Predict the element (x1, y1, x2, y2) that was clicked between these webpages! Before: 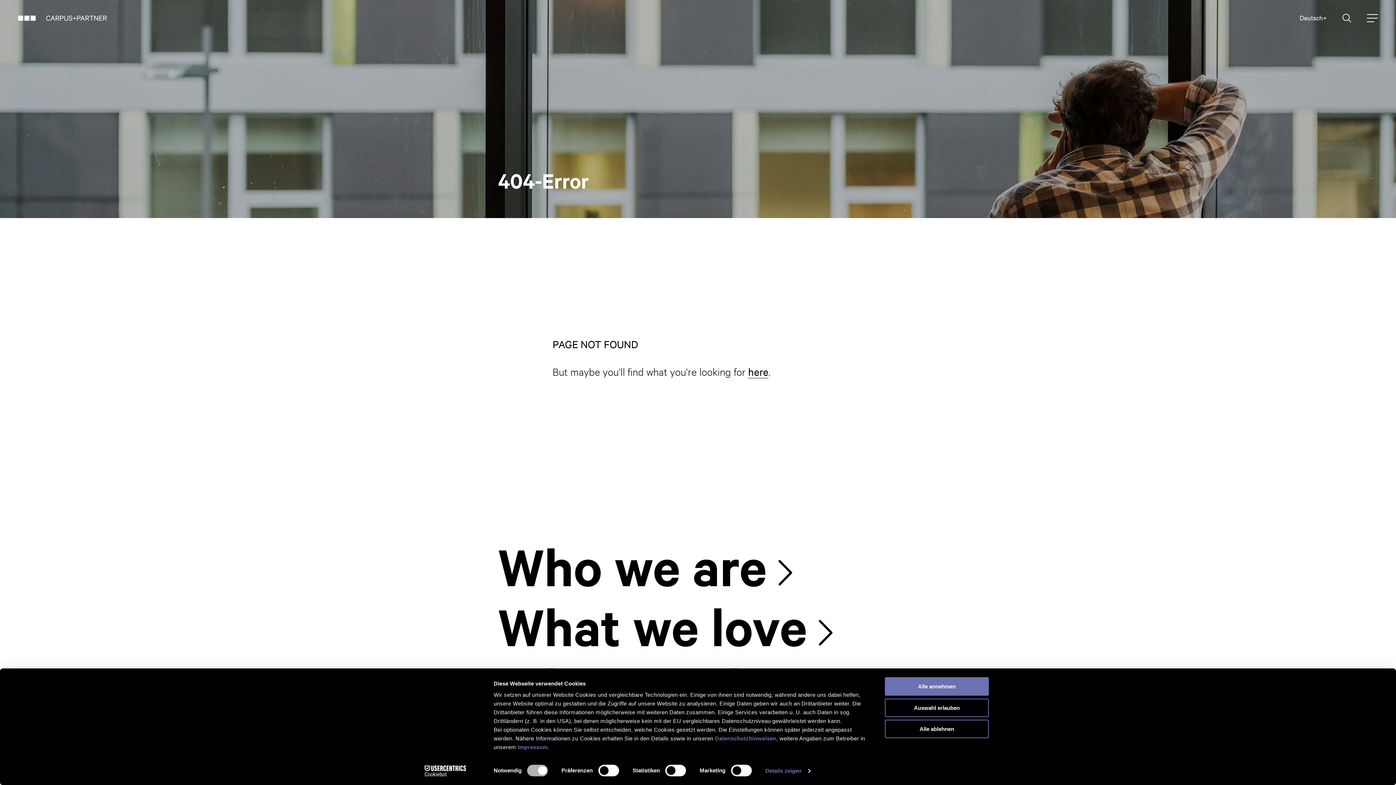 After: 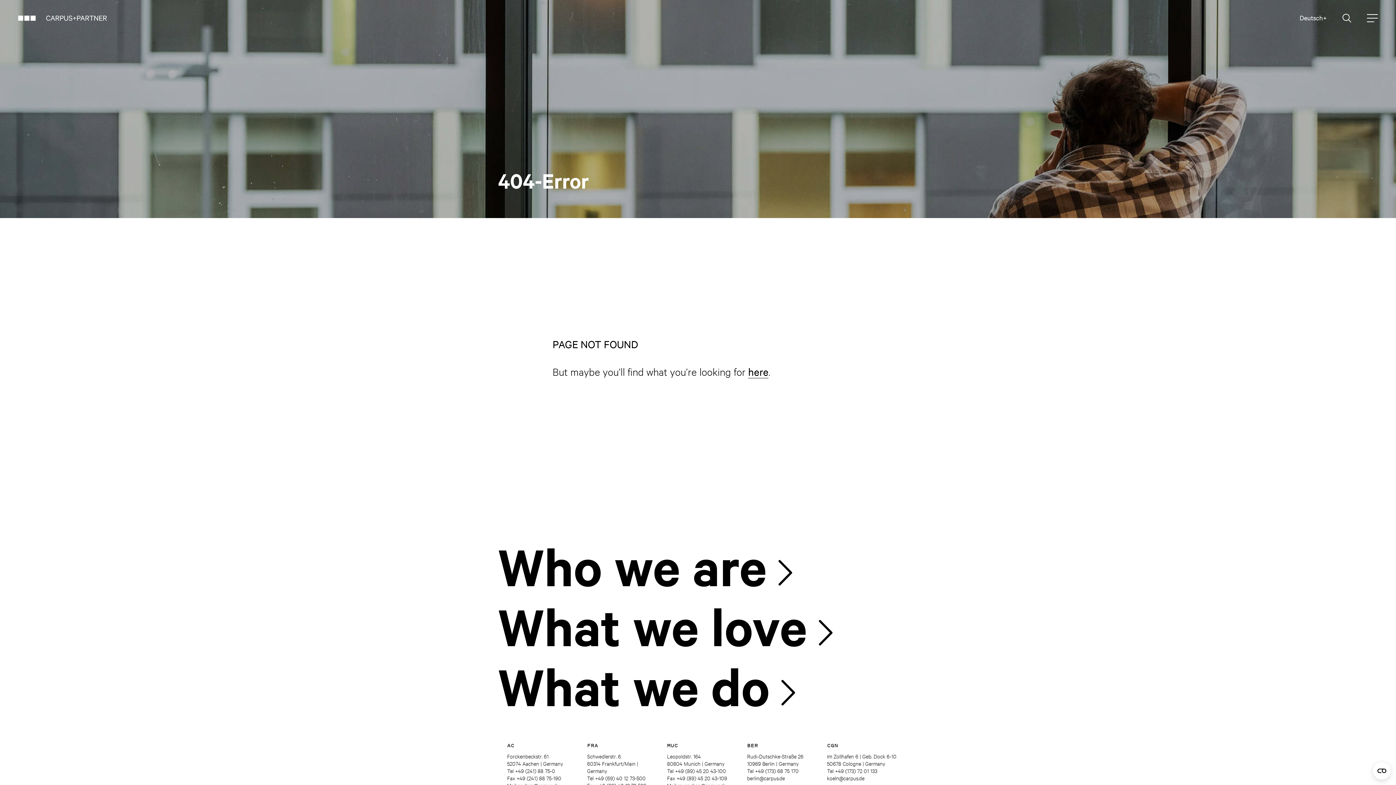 Action: label: Alle ablehnen bbox: (885, 720, 989, 738)